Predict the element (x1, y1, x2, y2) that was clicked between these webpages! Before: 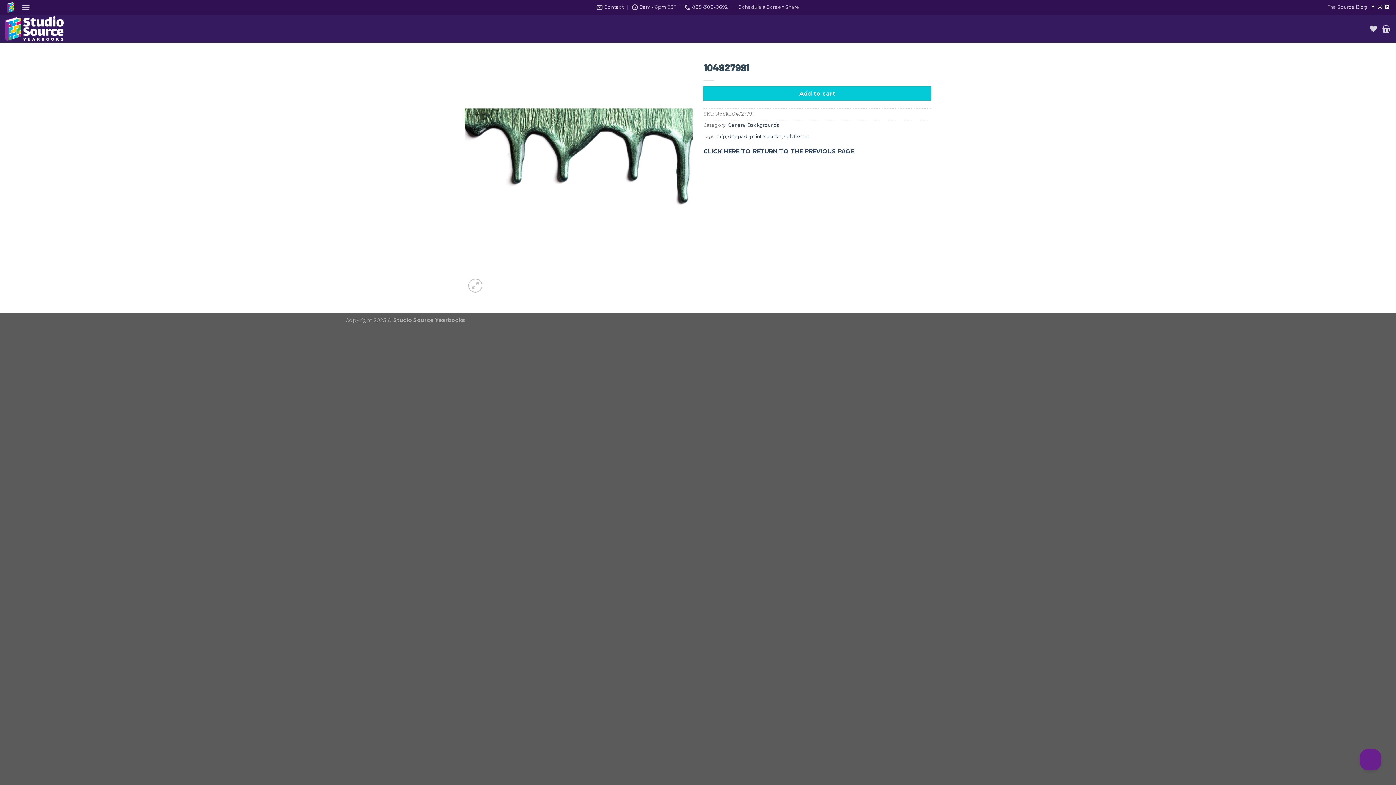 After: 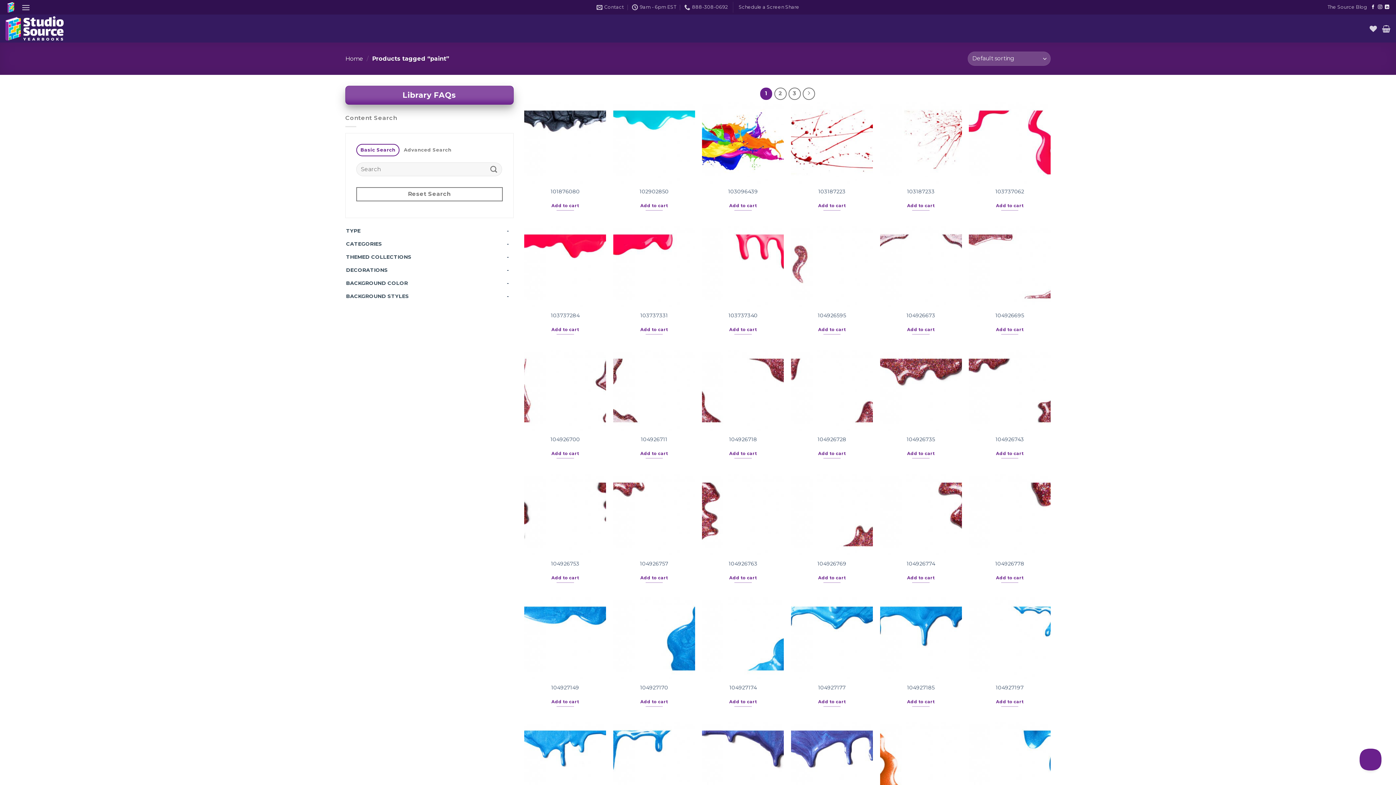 Action: label: paint bbox: (749, 133, 761, 139)